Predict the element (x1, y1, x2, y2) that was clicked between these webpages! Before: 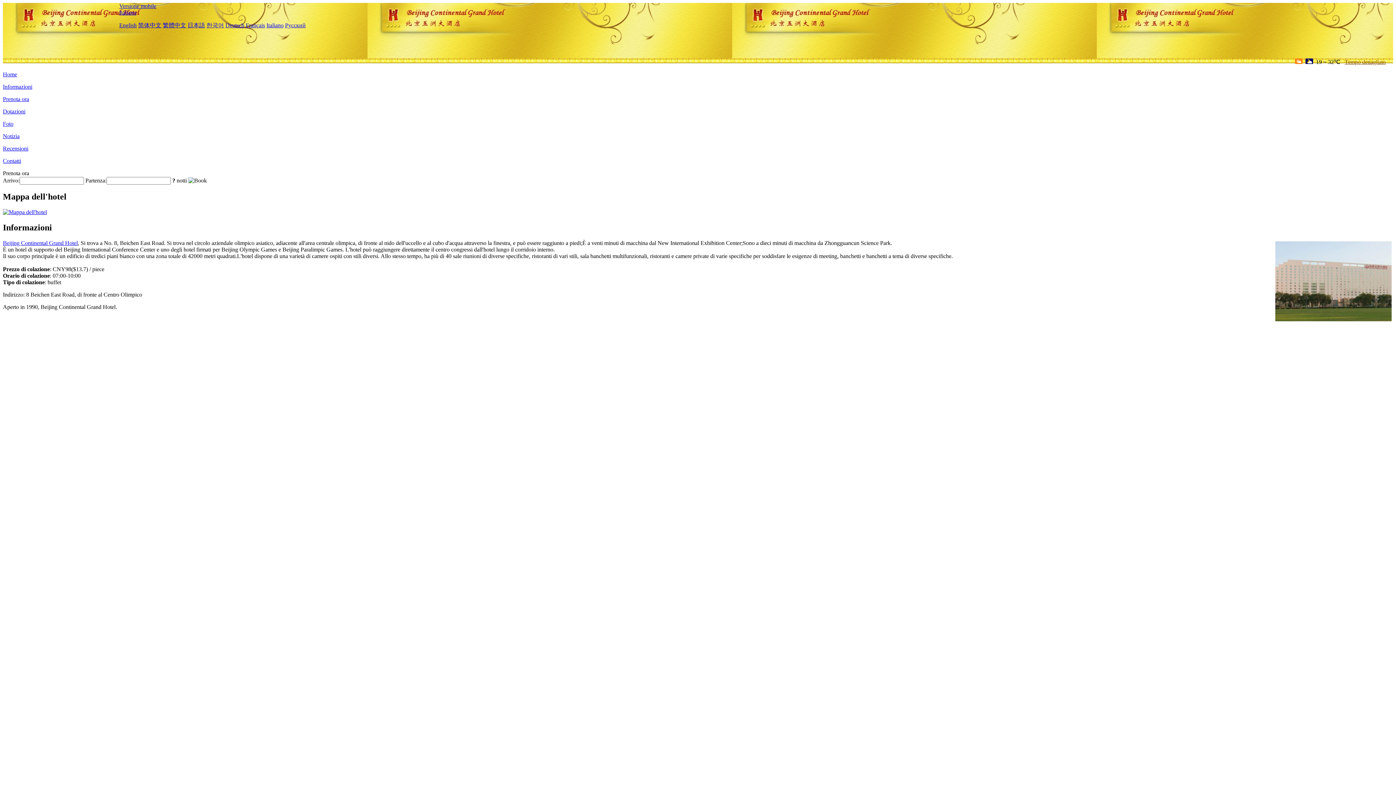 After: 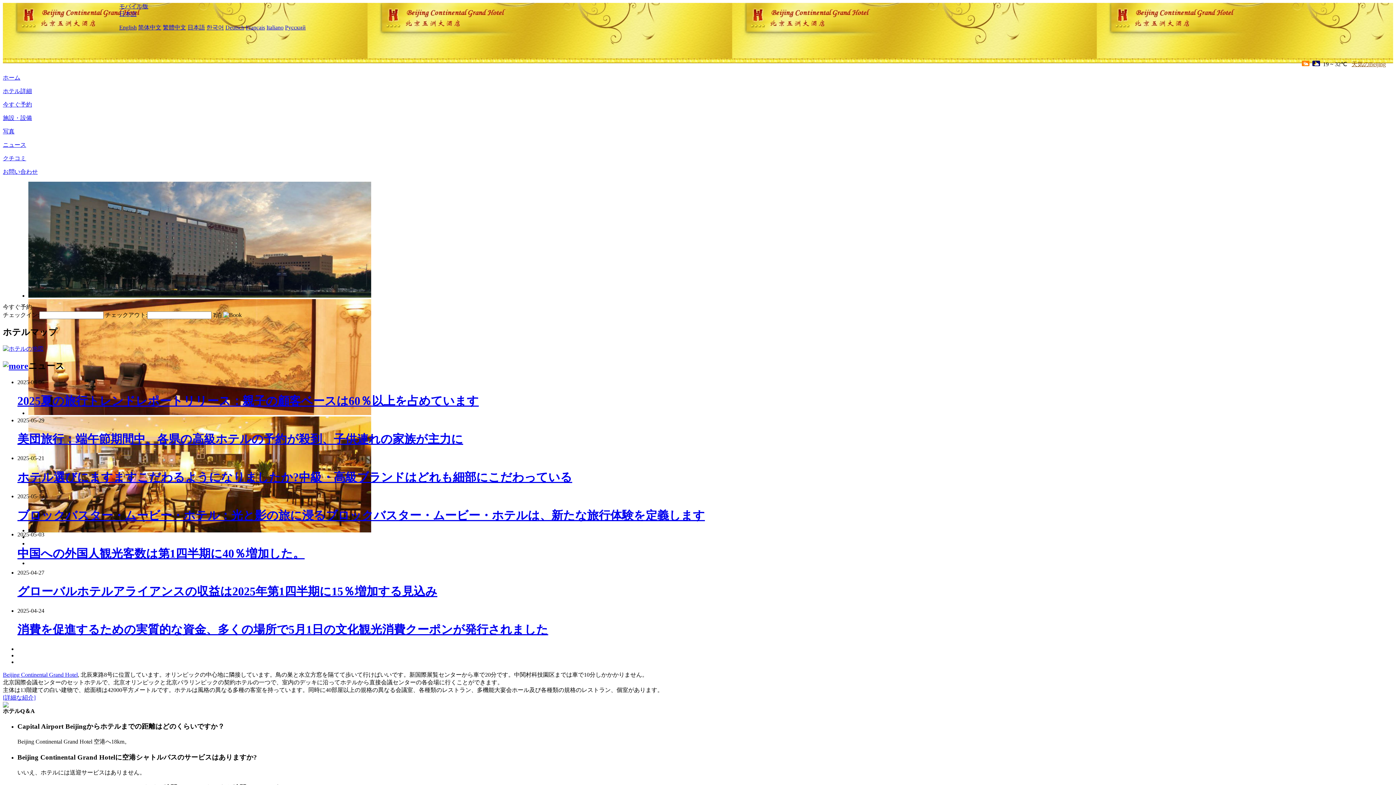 Action: label: 日本語 bbox: (187, 22, 205, 28)